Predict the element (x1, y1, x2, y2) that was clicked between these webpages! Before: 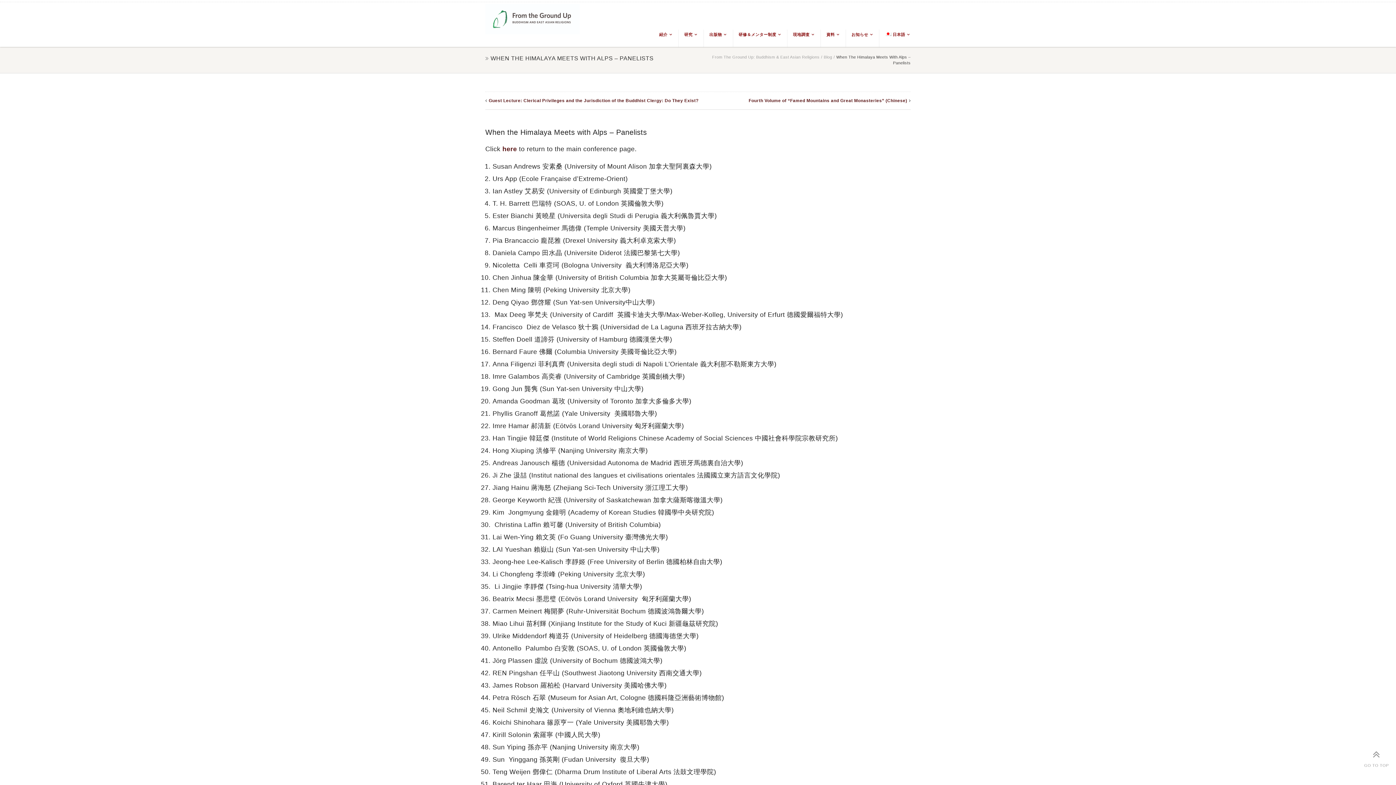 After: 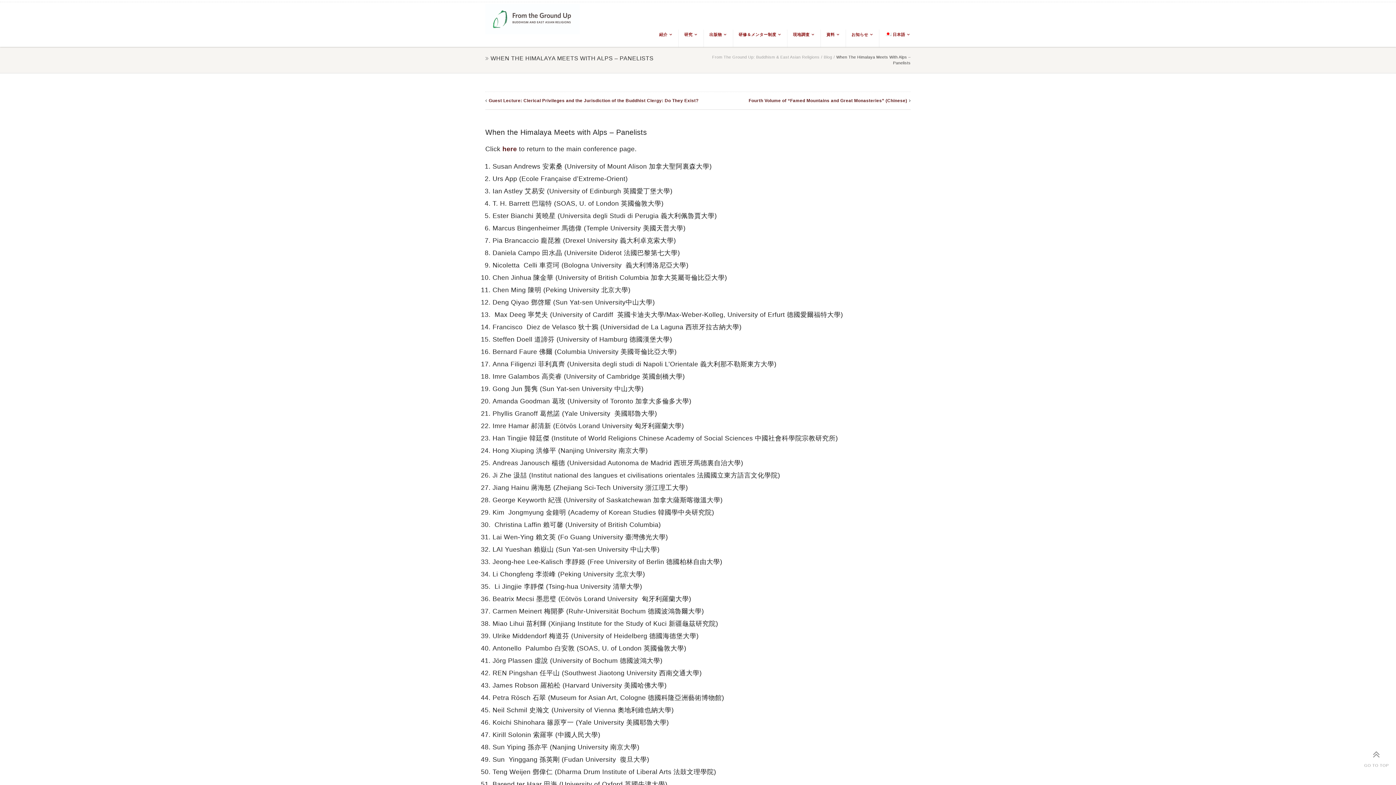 Action: bbox: (879, 29, 910, 46) label: 日本語